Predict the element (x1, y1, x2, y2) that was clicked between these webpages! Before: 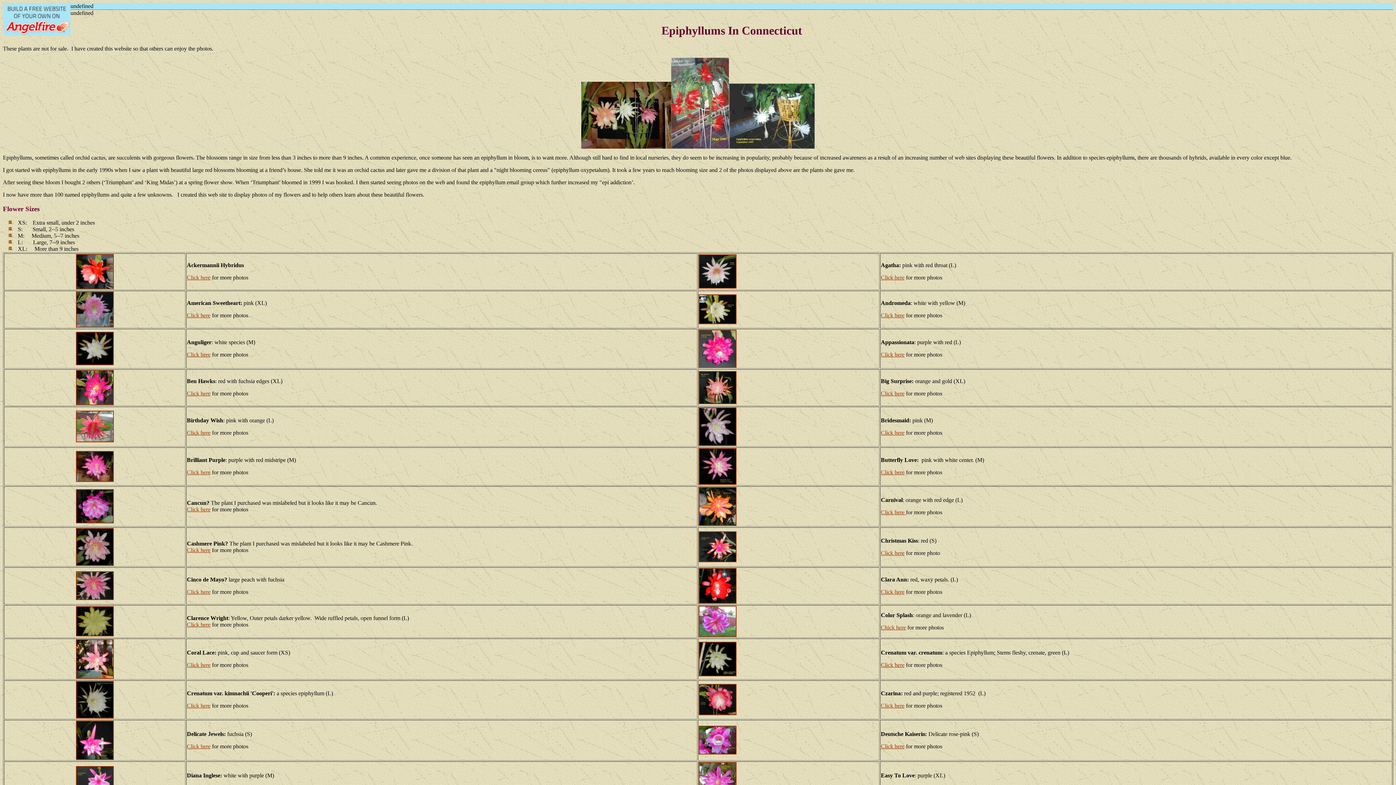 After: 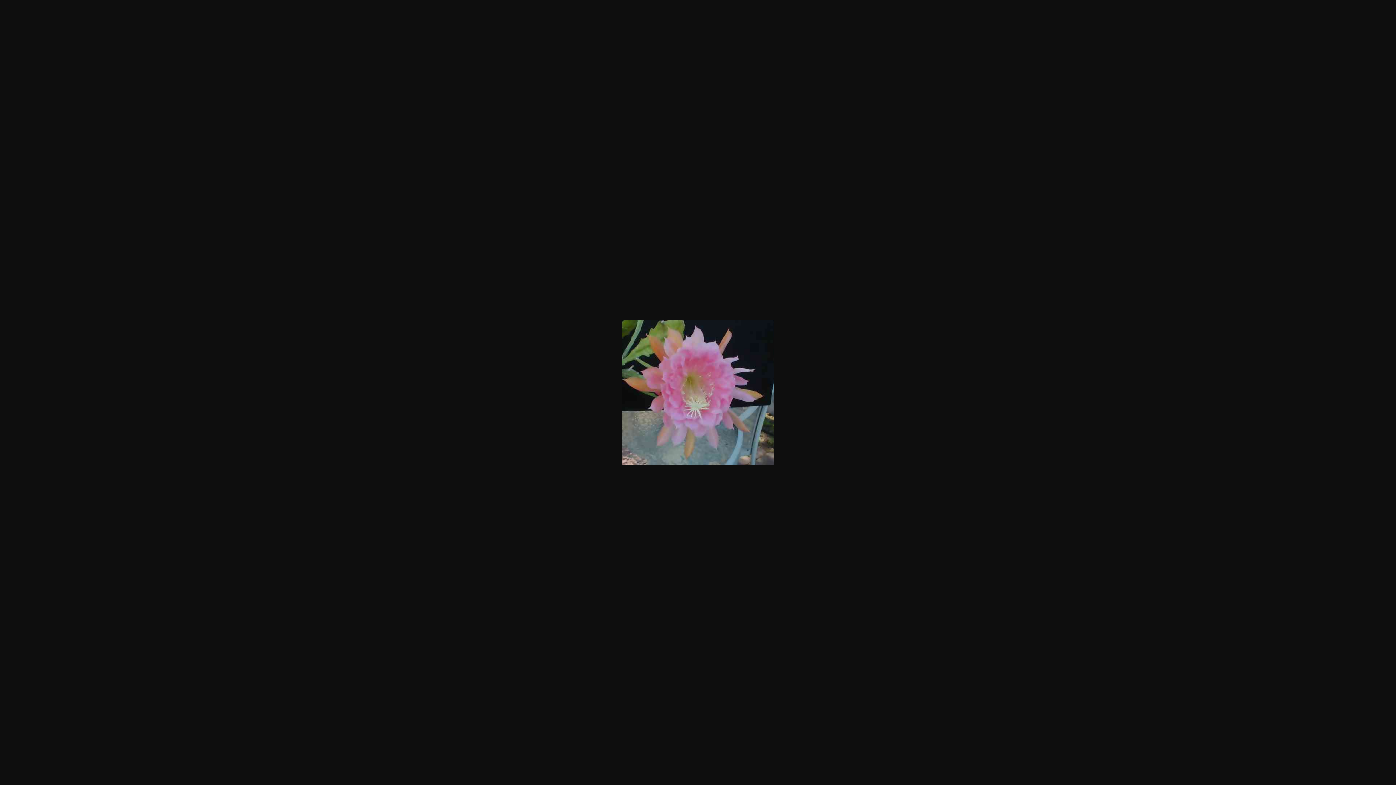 Action: bbox: (75, 322, 113, 328)